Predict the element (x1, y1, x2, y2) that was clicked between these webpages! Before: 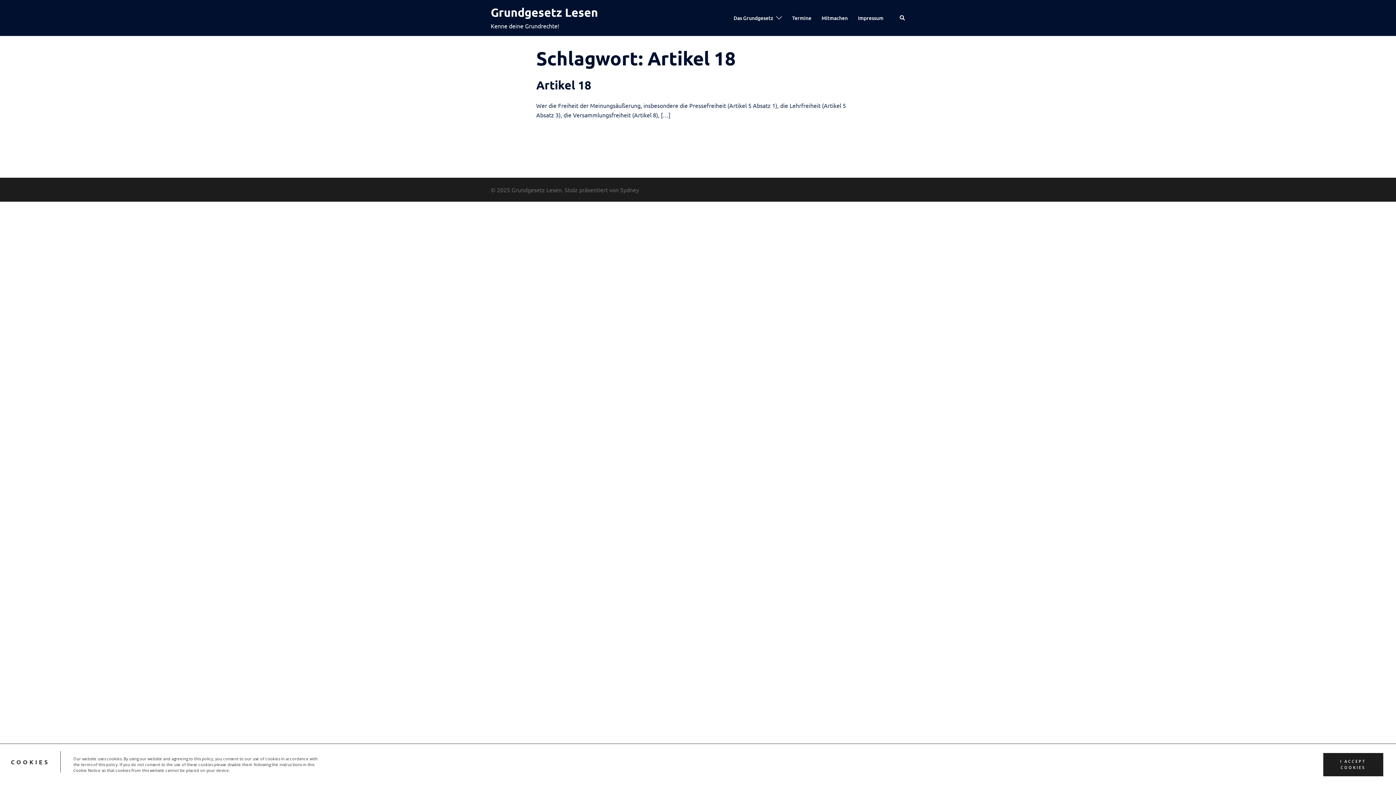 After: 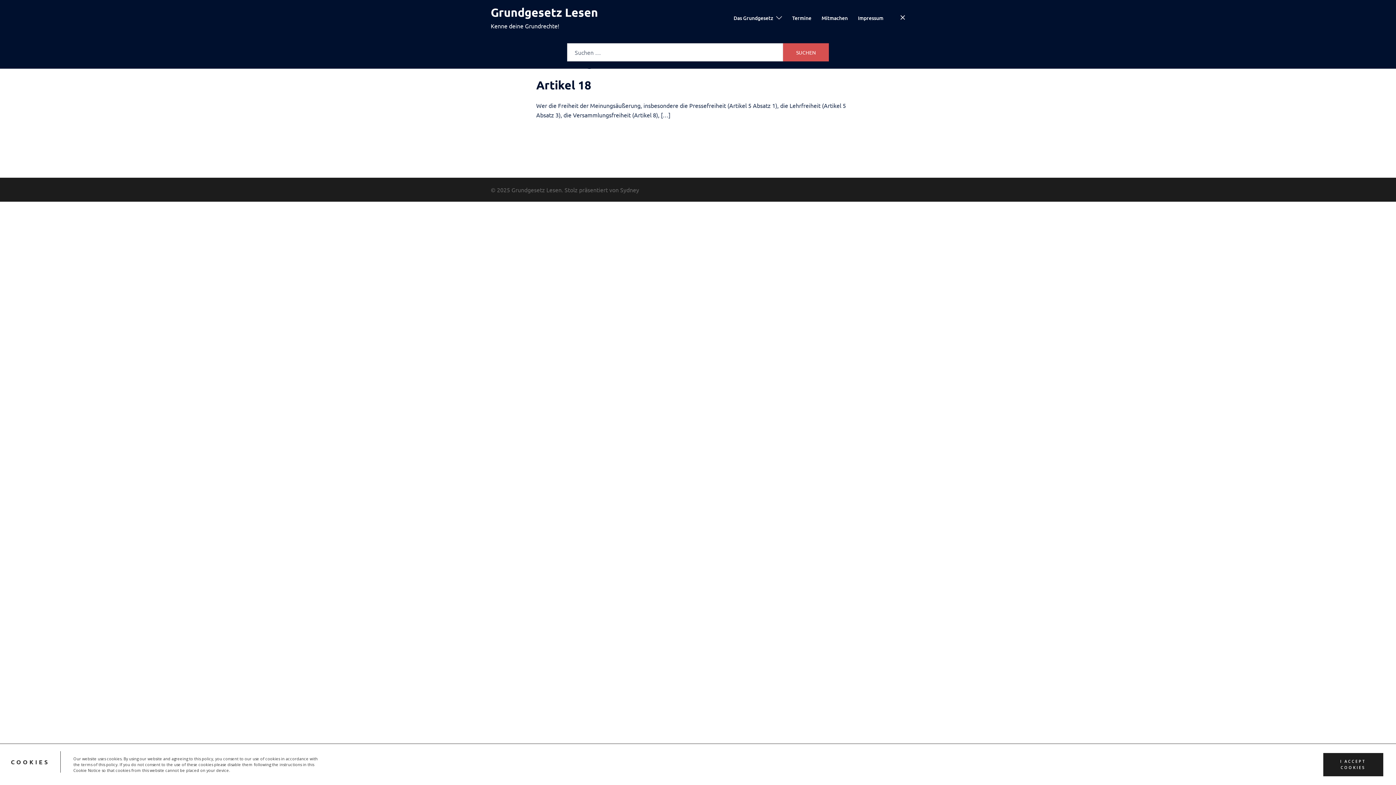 Action: label: Suche bbox: (899, 14, 905, 21)